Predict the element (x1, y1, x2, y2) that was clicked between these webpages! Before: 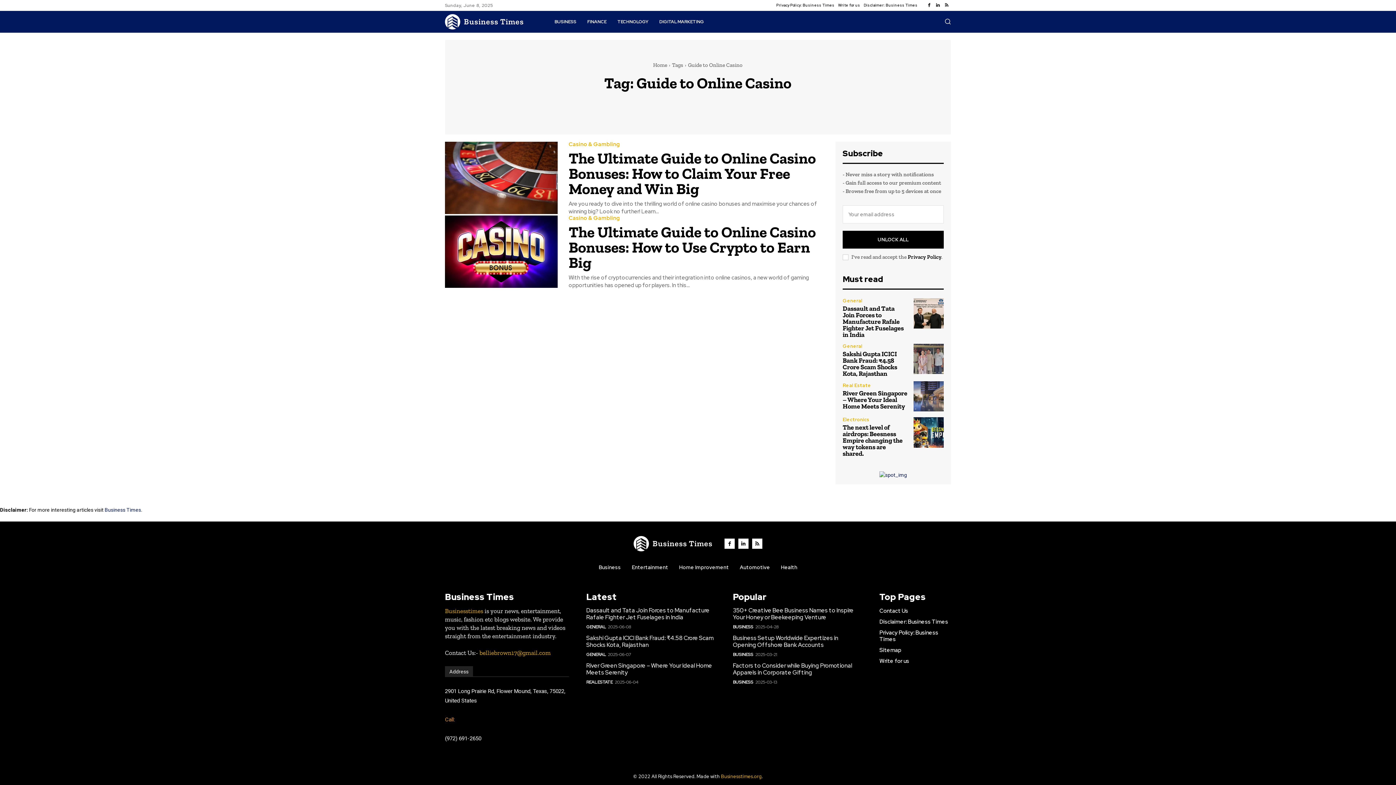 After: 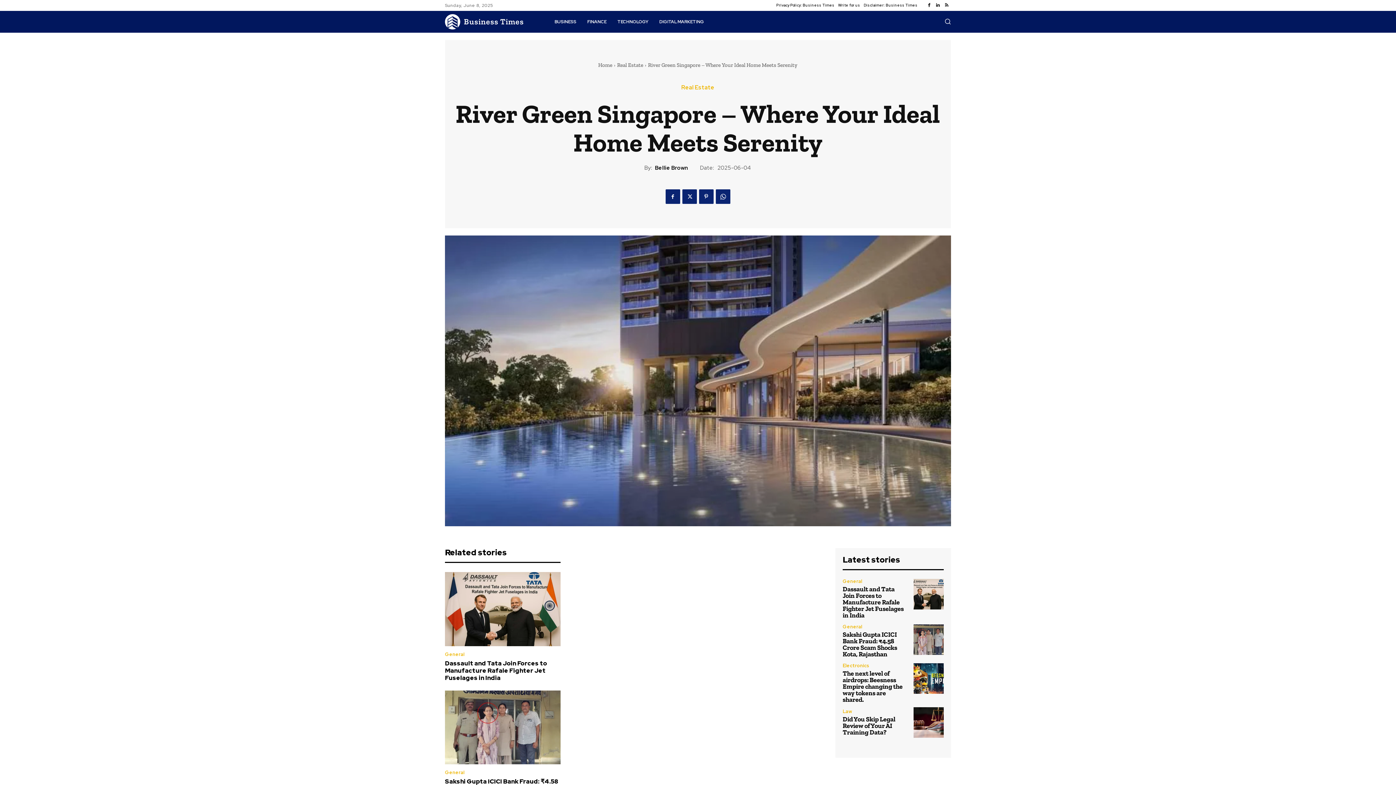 Action: bbox: (586, 662, 712, 676) label: River Green Singapore – Where Your Ideal Home Meets Serenity